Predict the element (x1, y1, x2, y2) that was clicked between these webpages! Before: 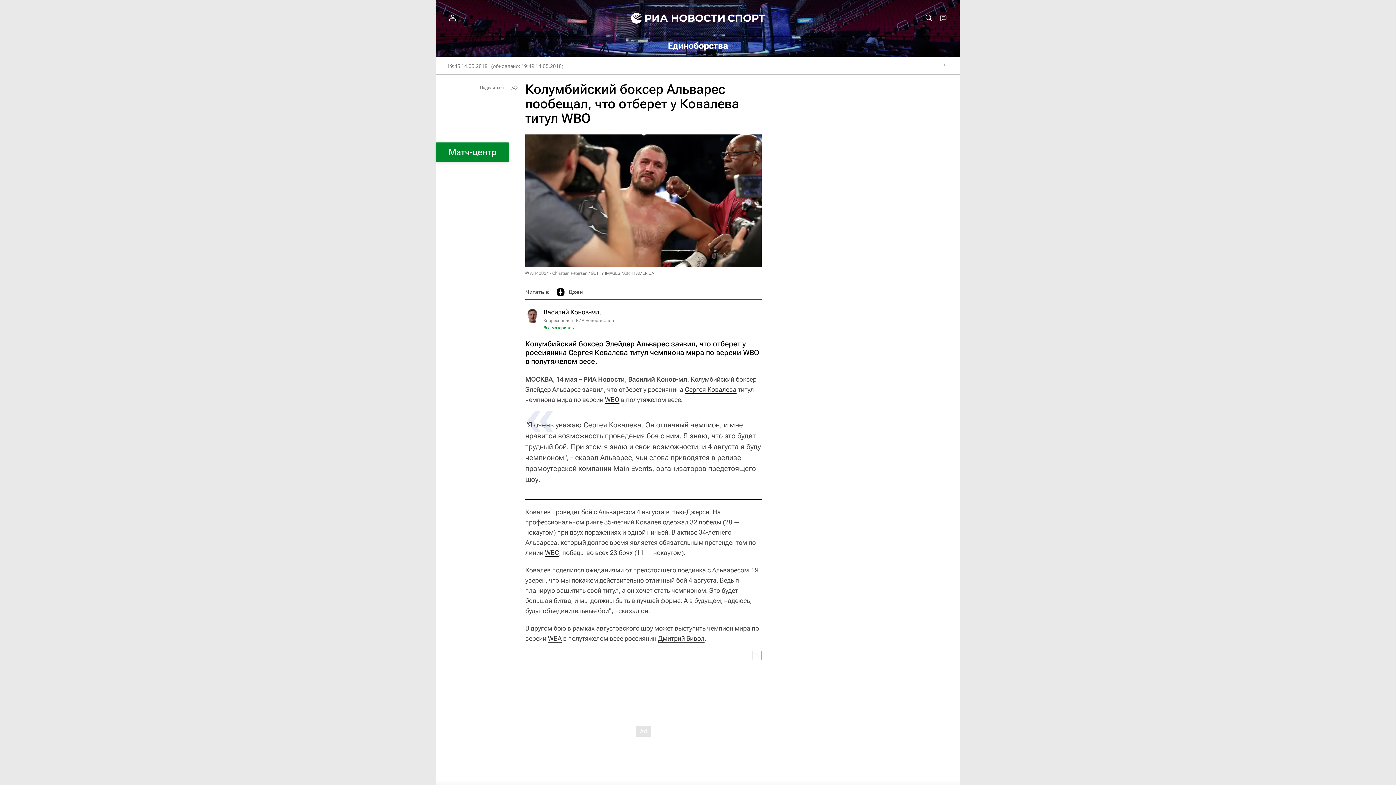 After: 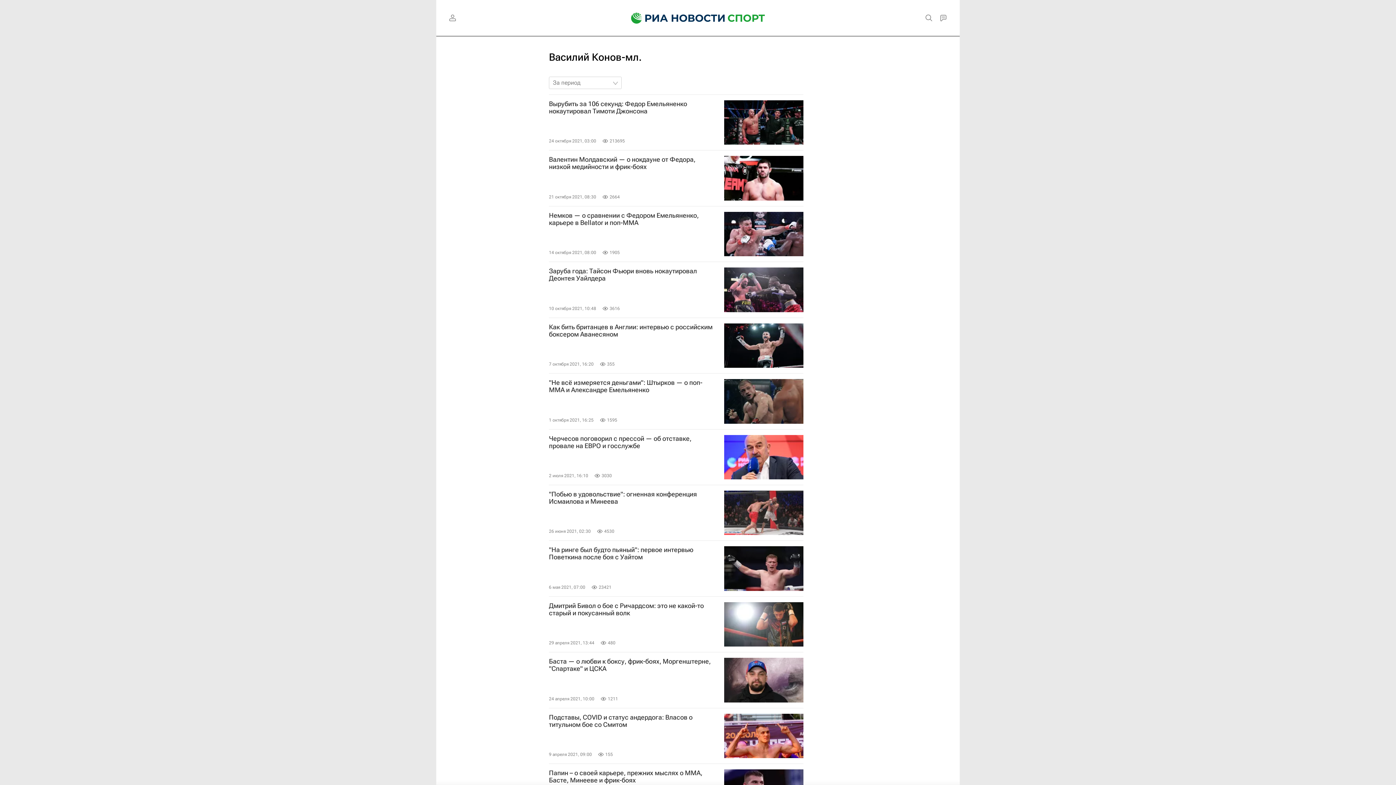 Action: bbox: (543, 325, 574, 330) label: Все материалы